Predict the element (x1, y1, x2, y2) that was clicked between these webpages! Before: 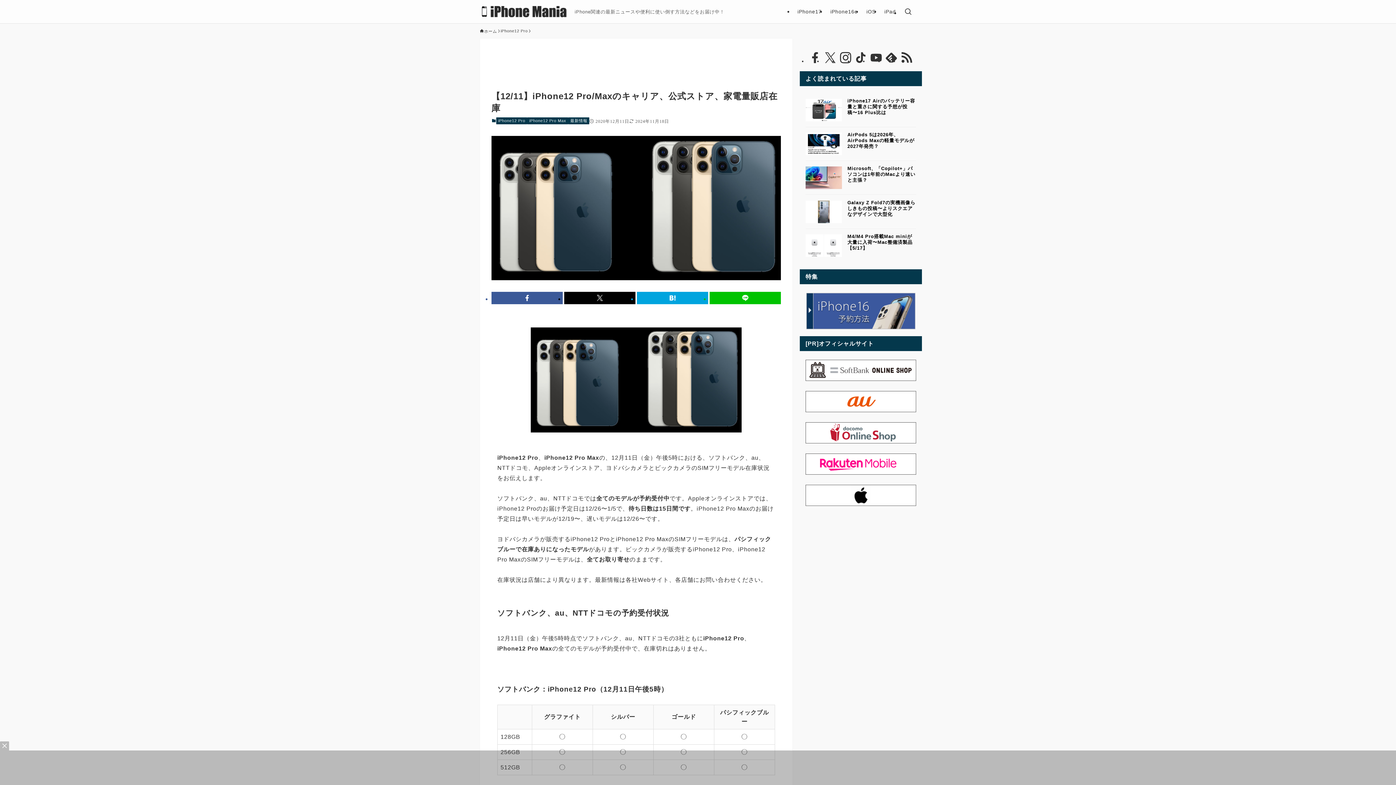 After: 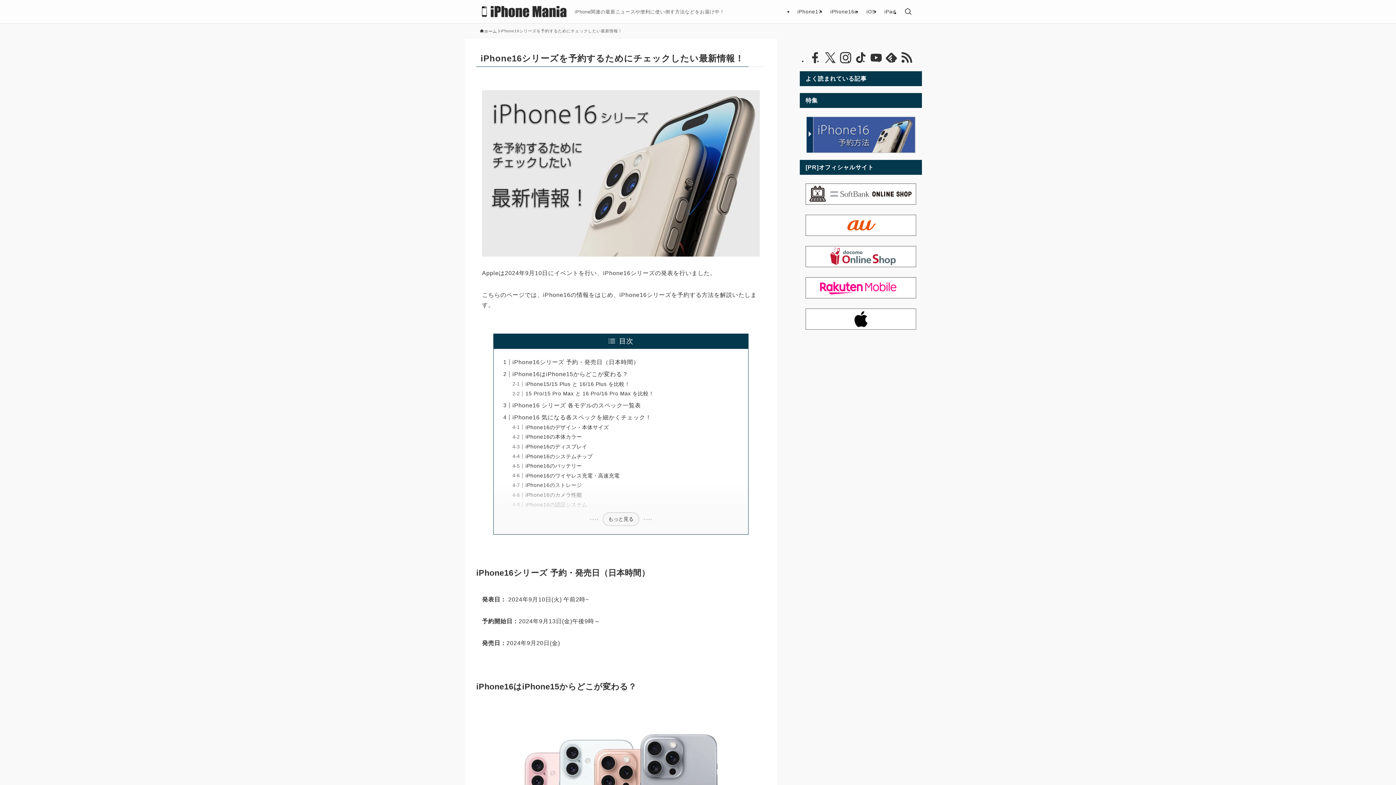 Action: bbox: (805, 293, 916, 329)